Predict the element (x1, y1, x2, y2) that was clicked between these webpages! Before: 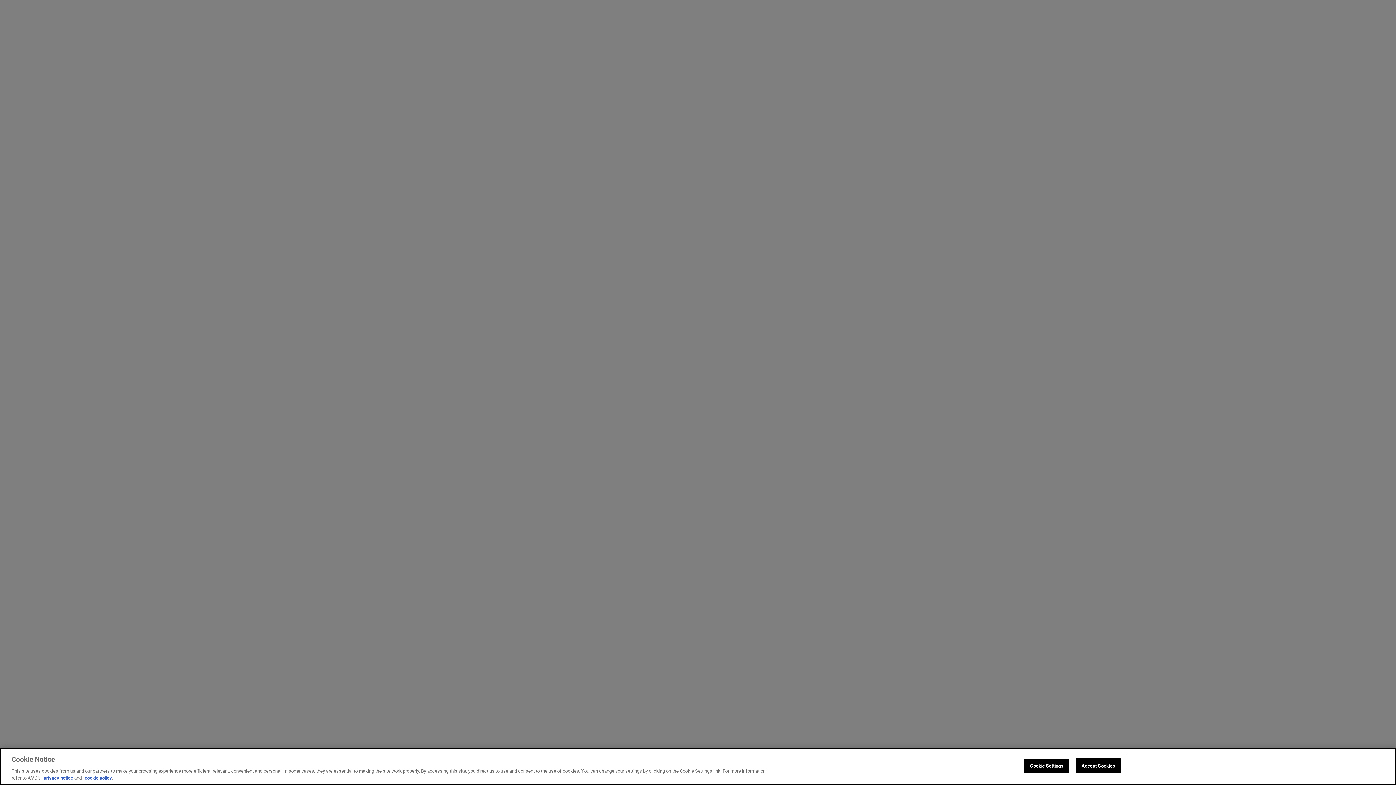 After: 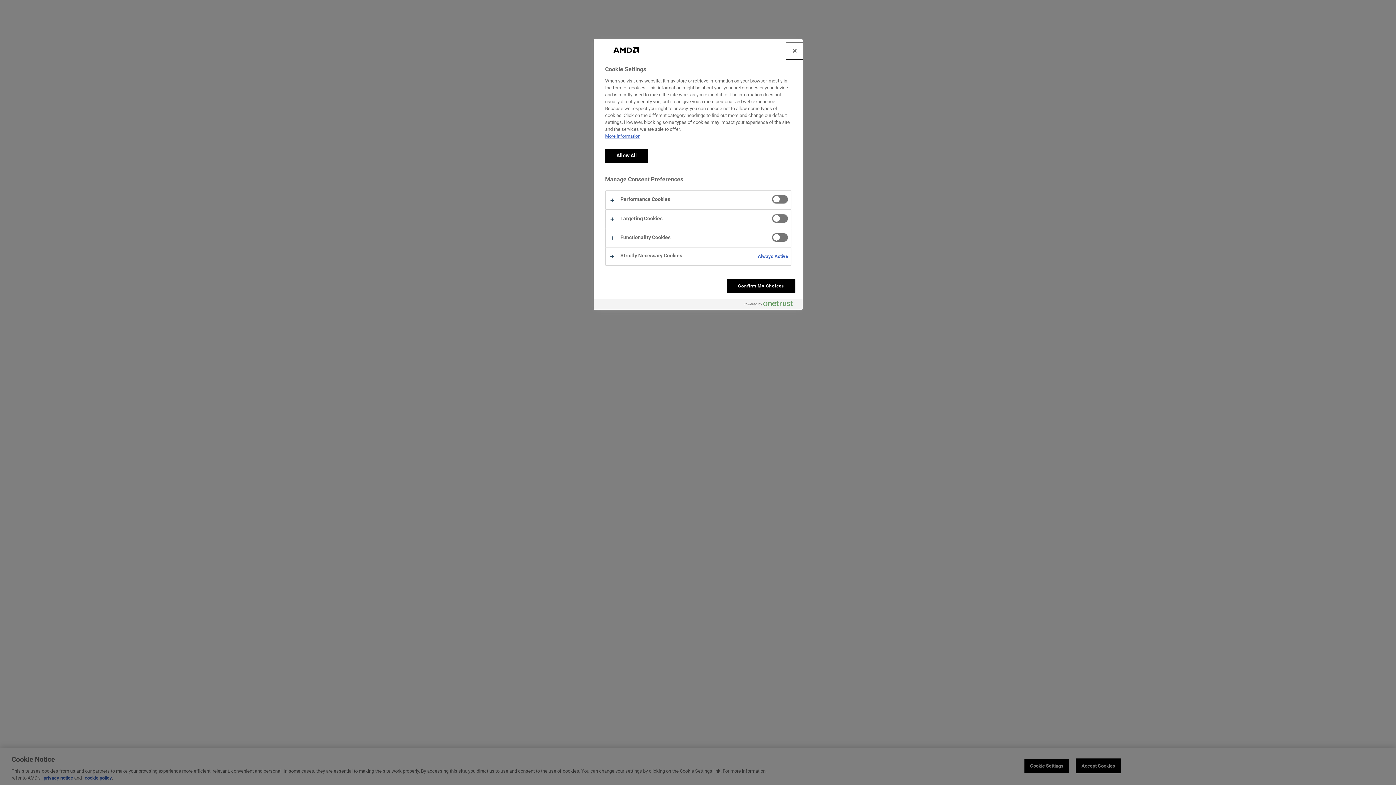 Action: bbox: (1024, 758, 1069, 773) label: Cookie Settings